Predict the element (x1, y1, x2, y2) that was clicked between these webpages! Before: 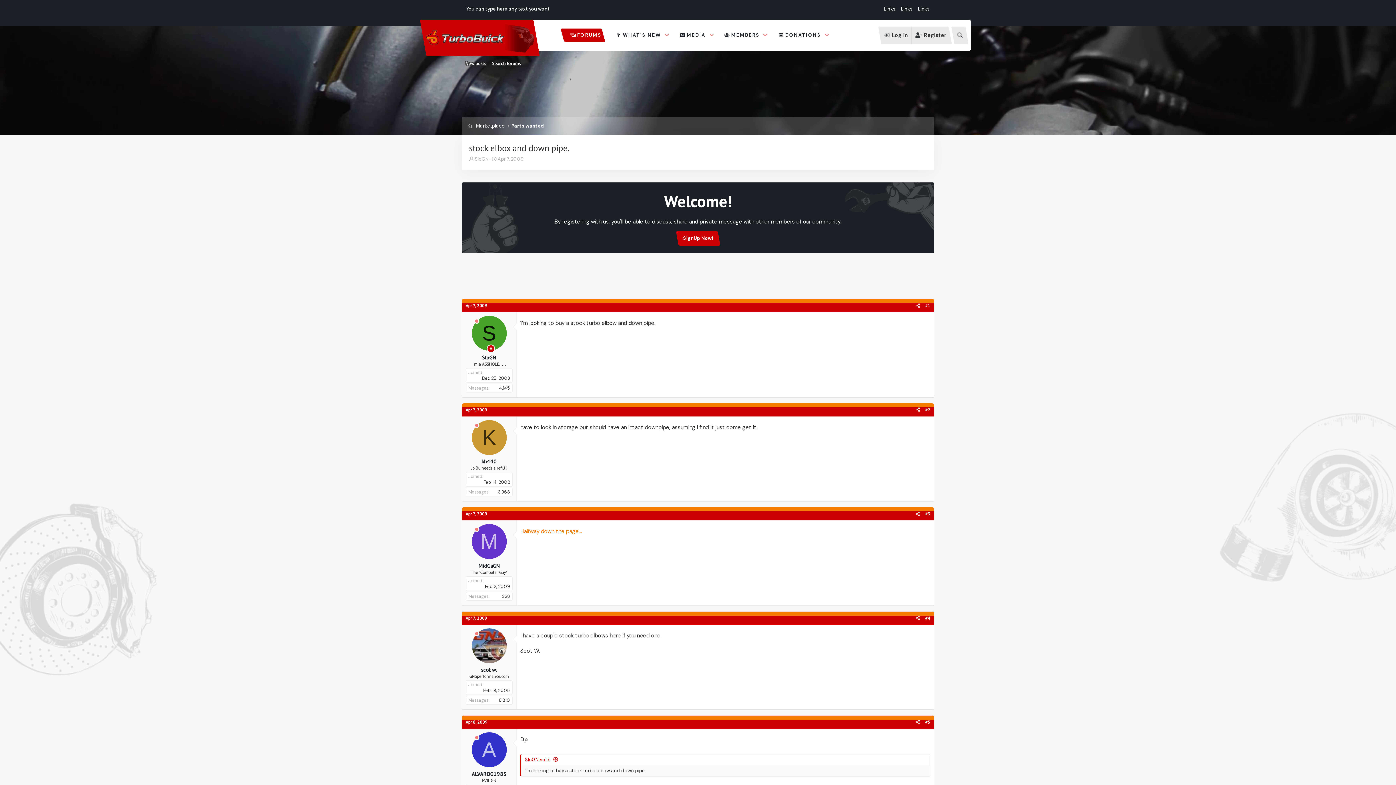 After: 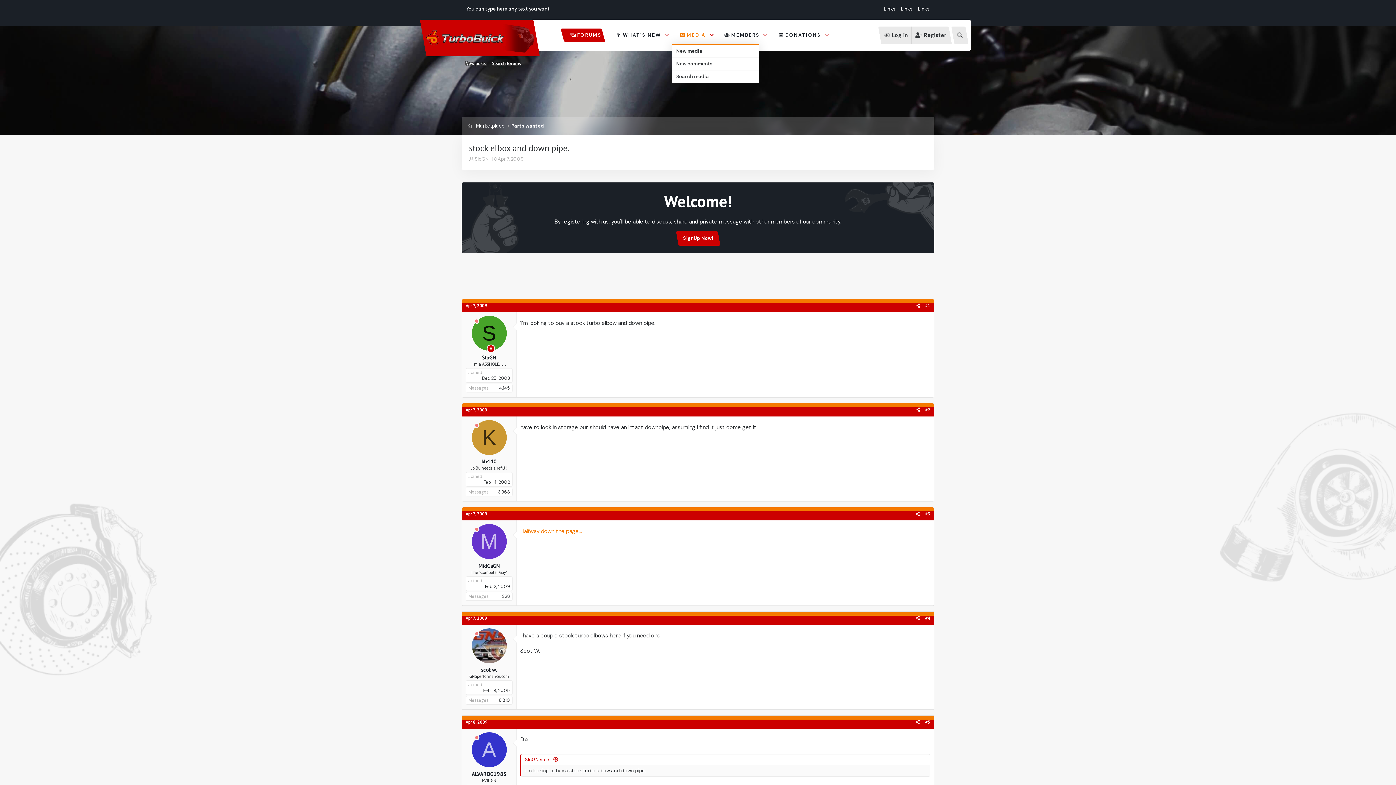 Action: label: Toggle expanded bbox: (706, 25, 716, 45)